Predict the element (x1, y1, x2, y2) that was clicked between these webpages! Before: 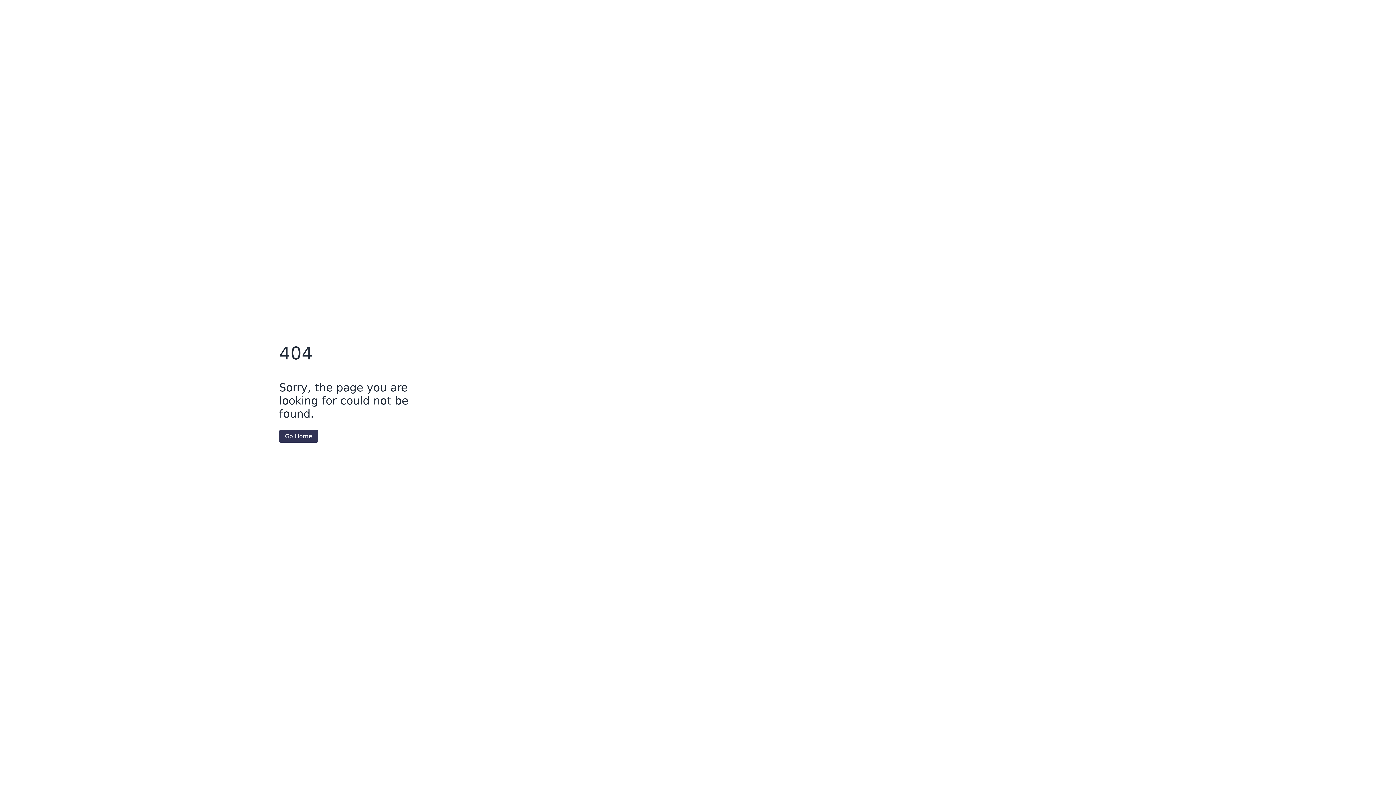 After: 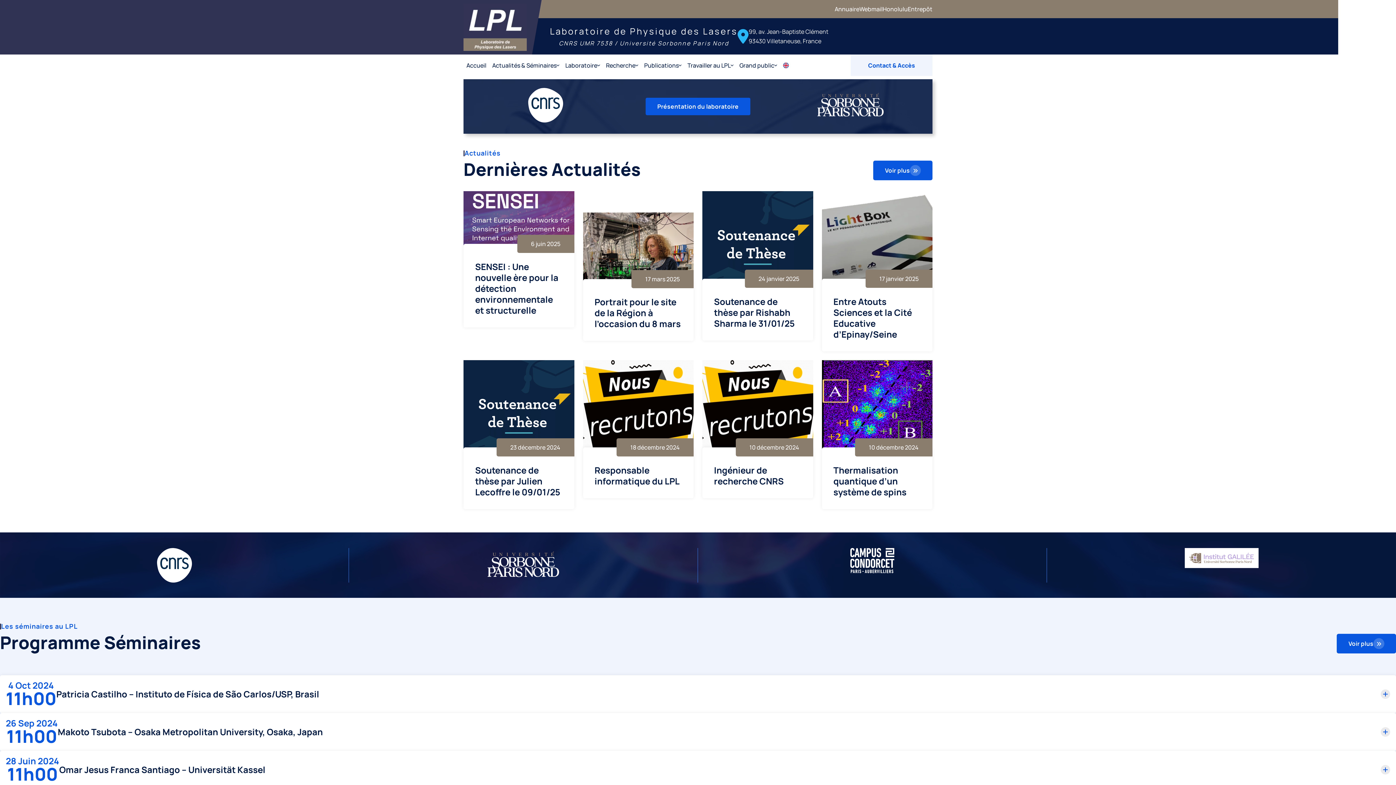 Action: bbox: (279, 430, 318, 442) label: Go Home